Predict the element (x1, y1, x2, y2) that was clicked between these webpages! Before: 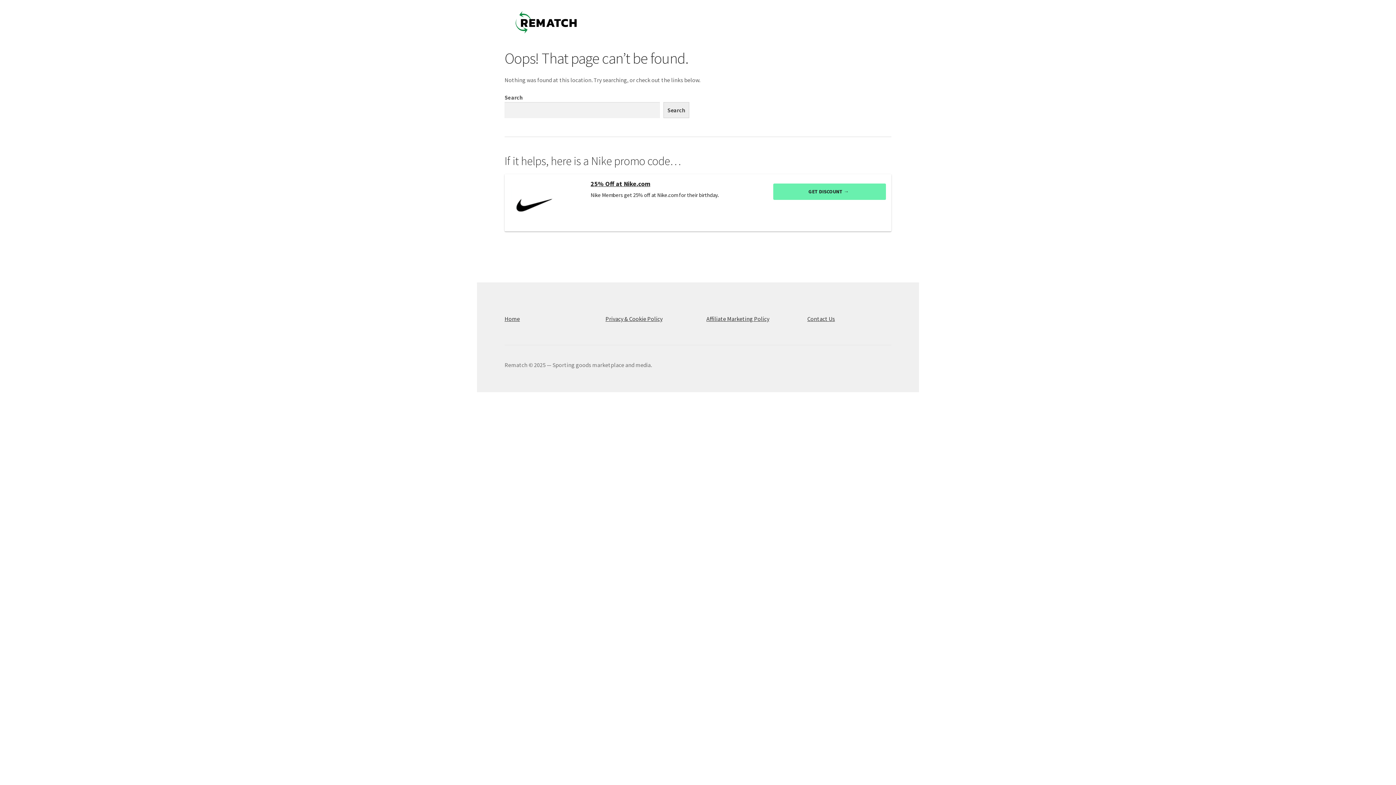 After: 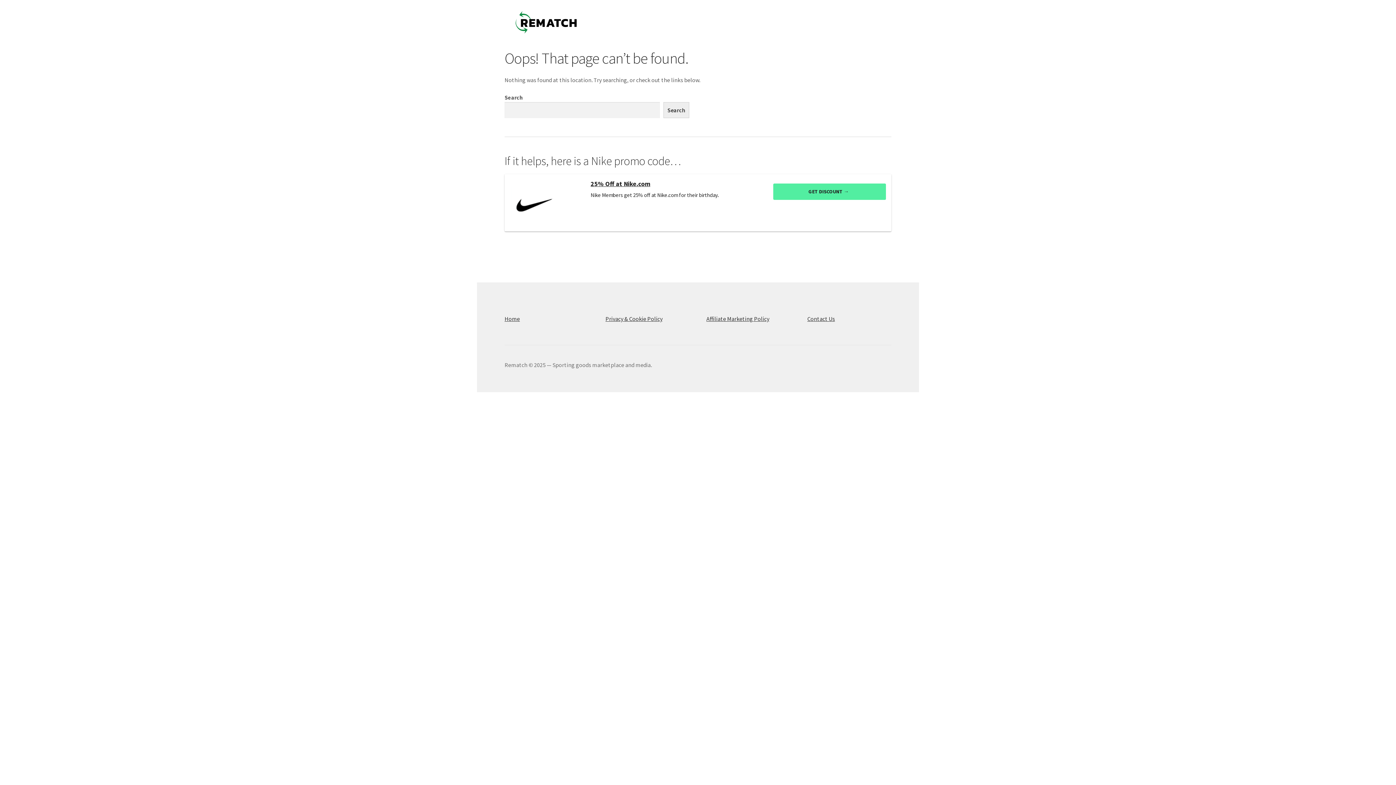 Action: bbox: (773, 183, 886, 199) label: GET DISCOUNT →